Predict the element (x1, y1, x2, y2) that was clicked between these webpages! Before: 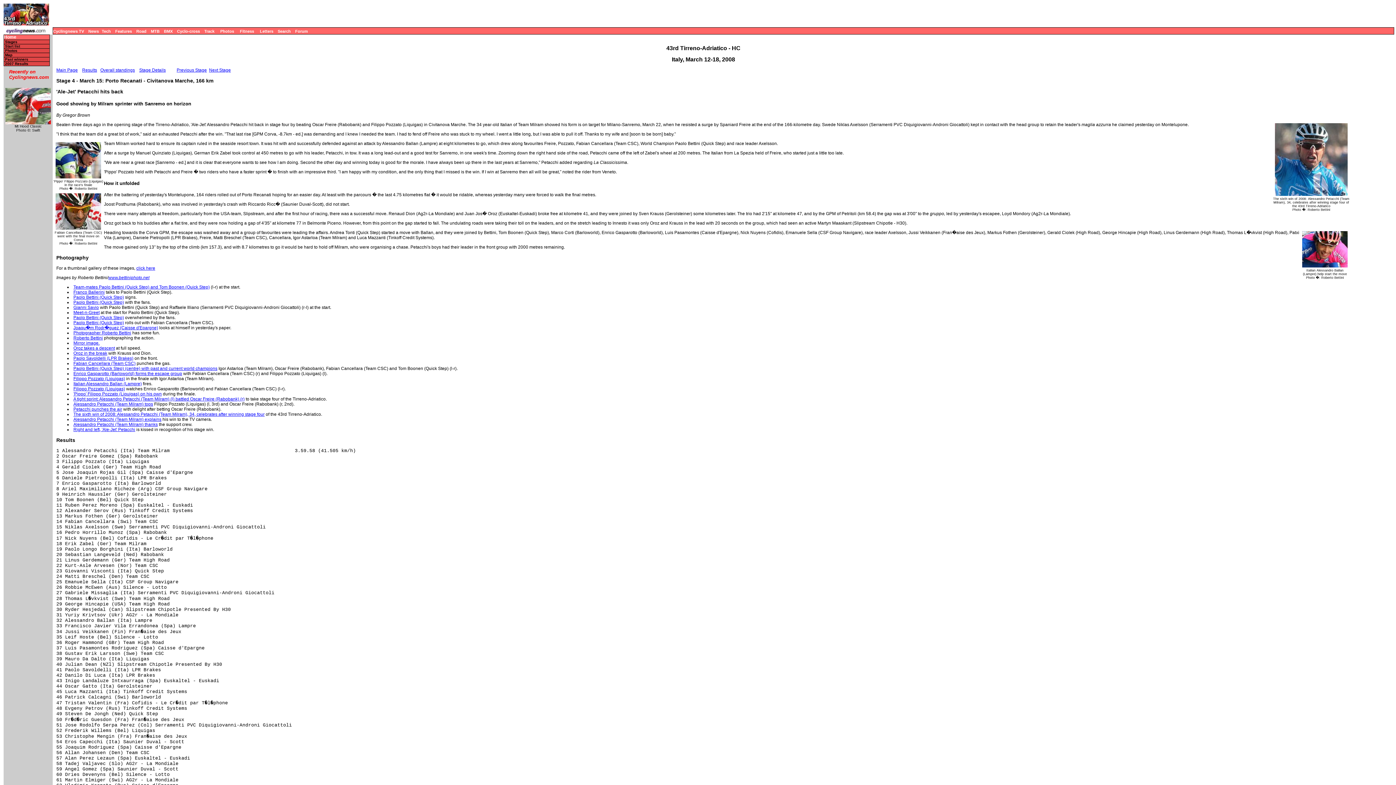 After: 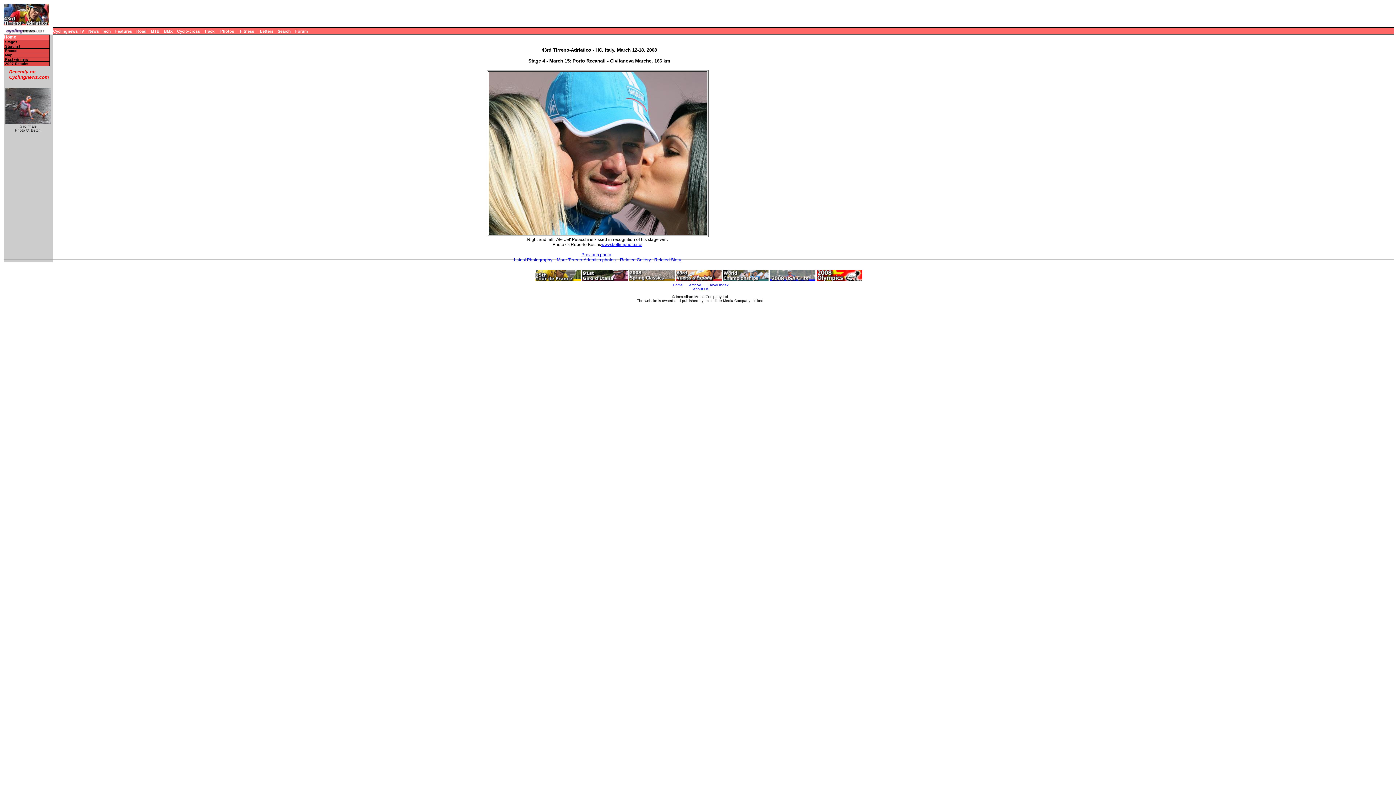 Action: label: Right and left, 'Ale-Jet' Petacchi bbox: (73, 427, 135, 432)